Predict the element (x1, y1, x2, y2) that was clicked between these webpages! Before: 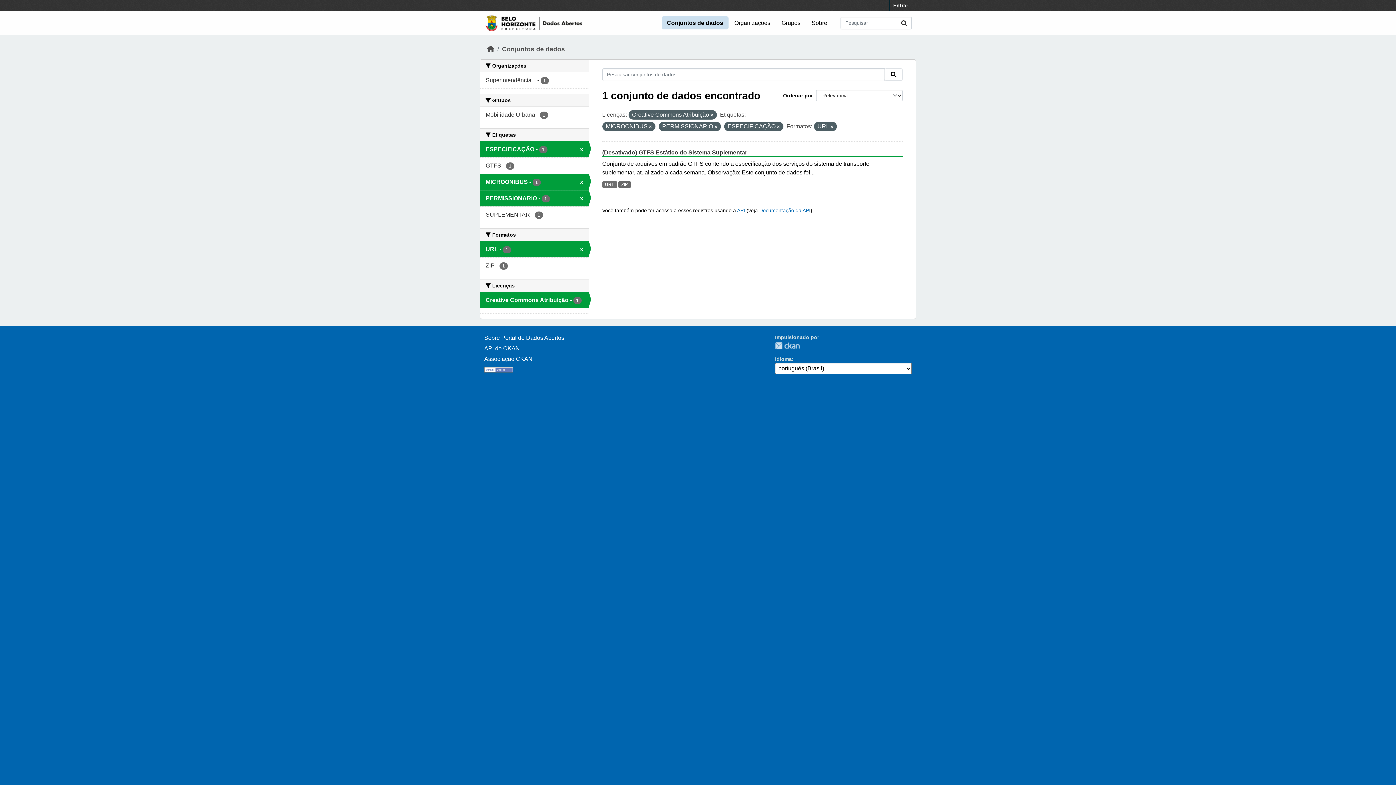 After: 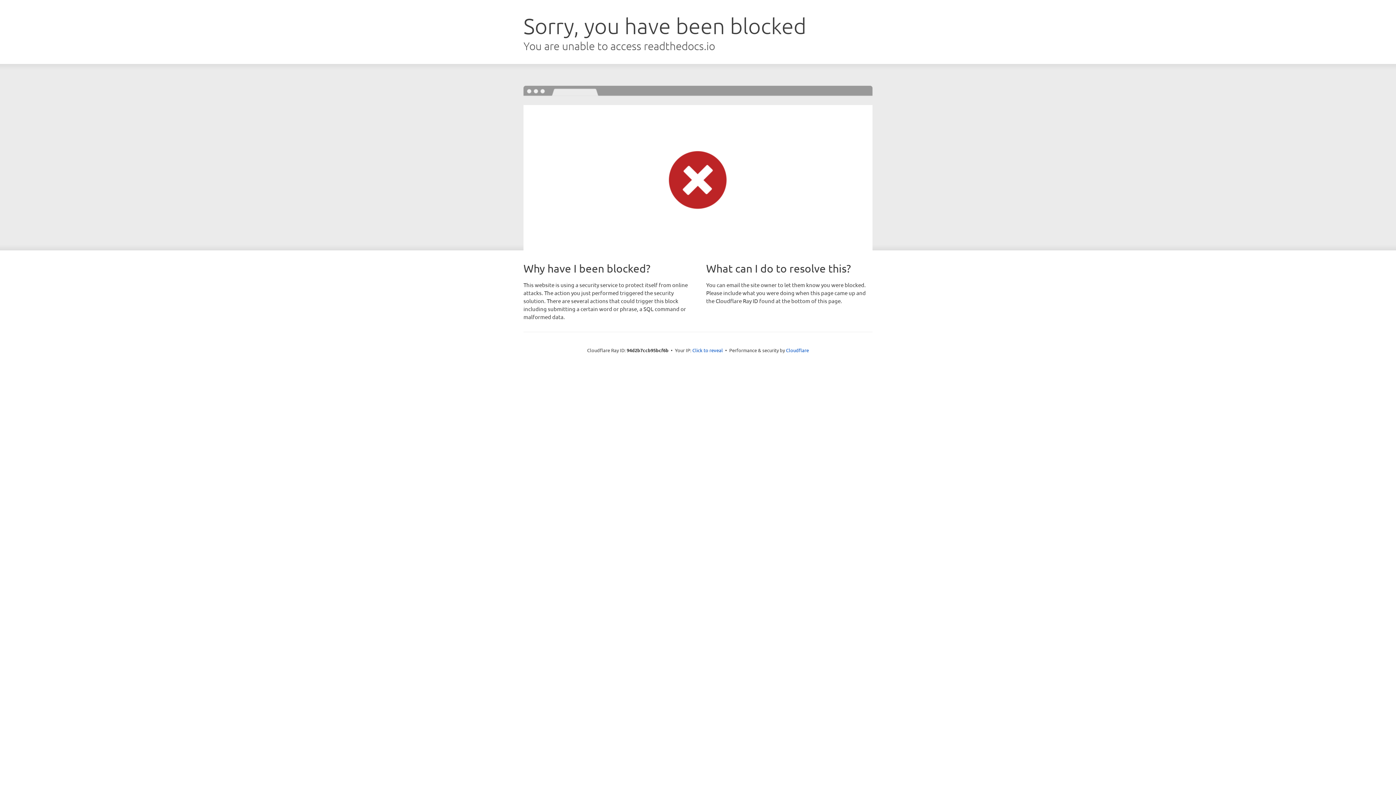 Action: label: API do CKAN bbox: (484, 345, 520, 351)